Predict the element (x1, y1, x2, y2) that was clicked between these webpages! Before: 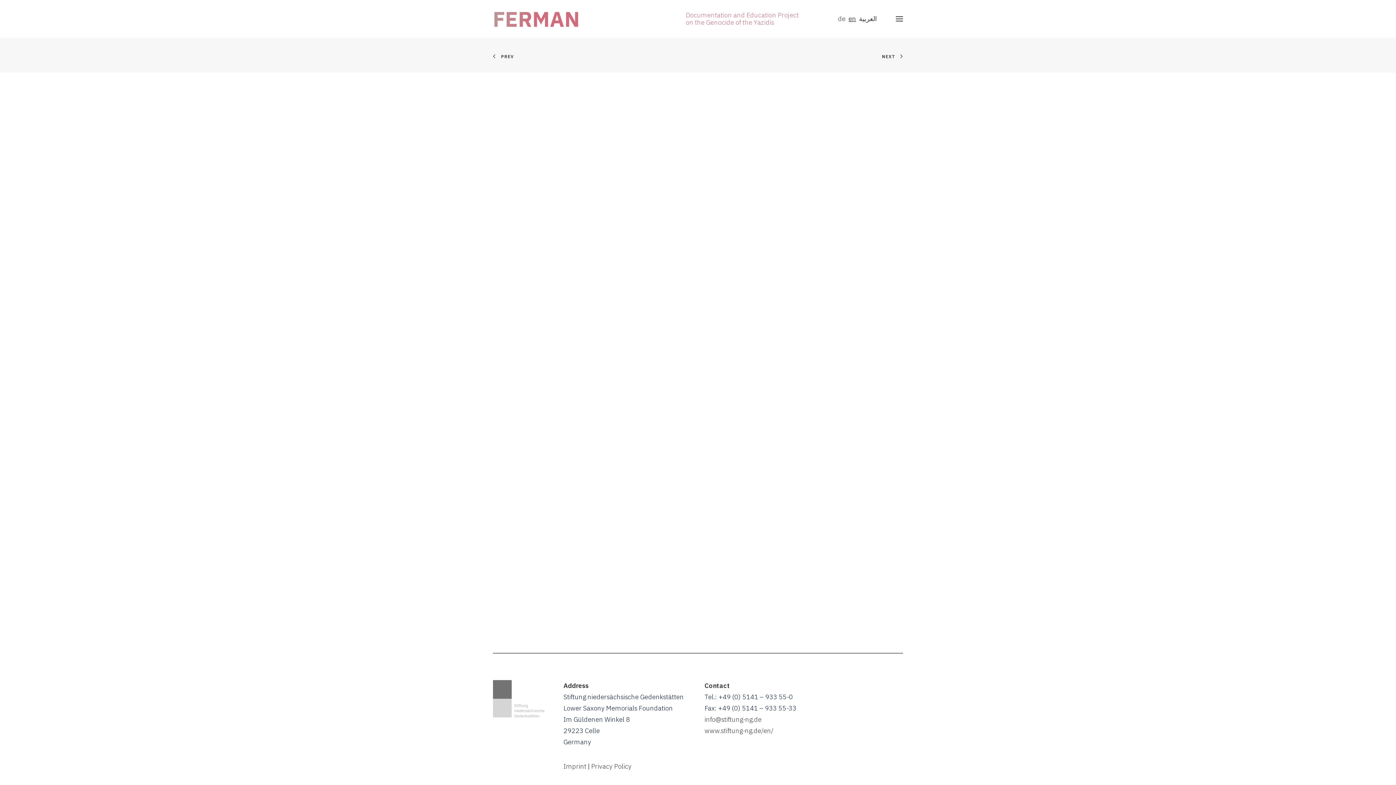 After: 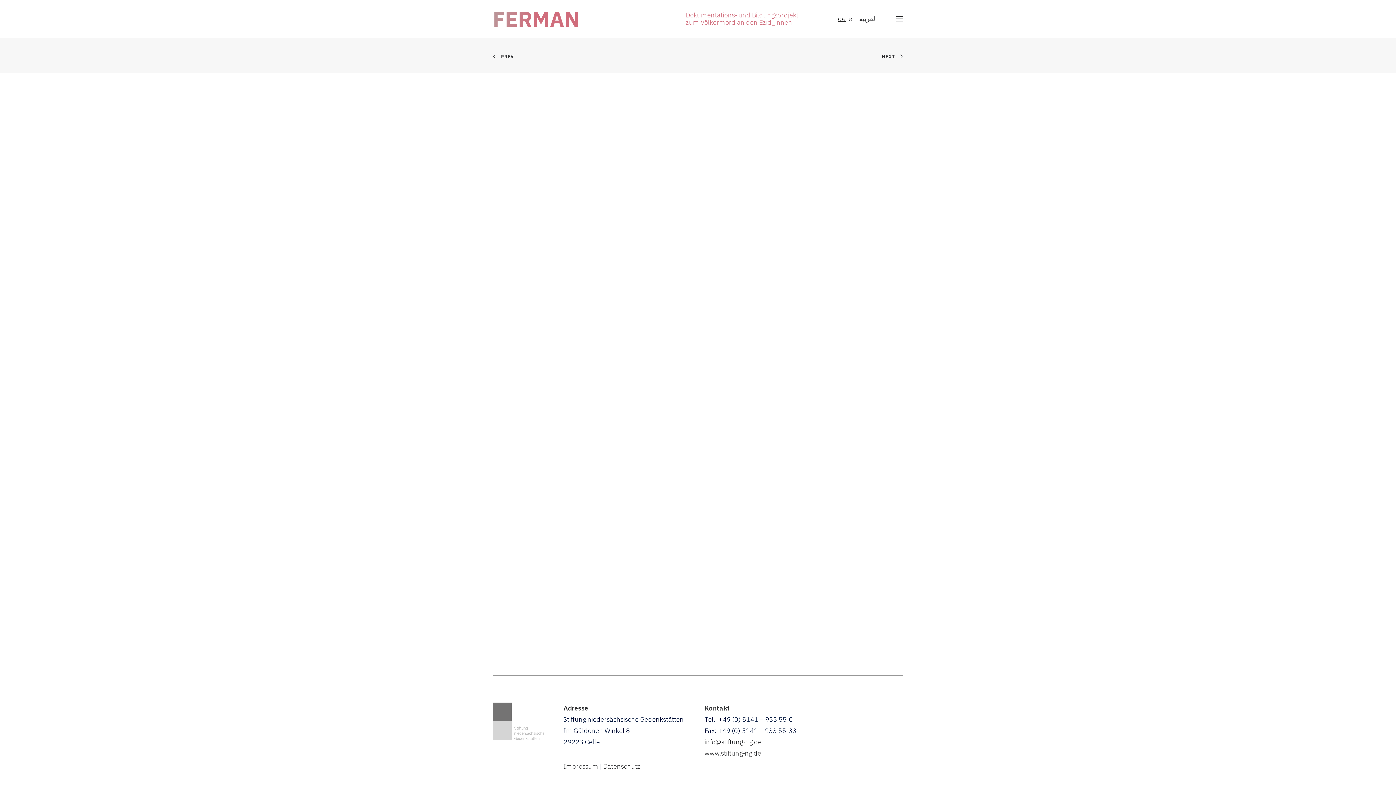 Action: label: de bbox: (838, 15, 845, 22)